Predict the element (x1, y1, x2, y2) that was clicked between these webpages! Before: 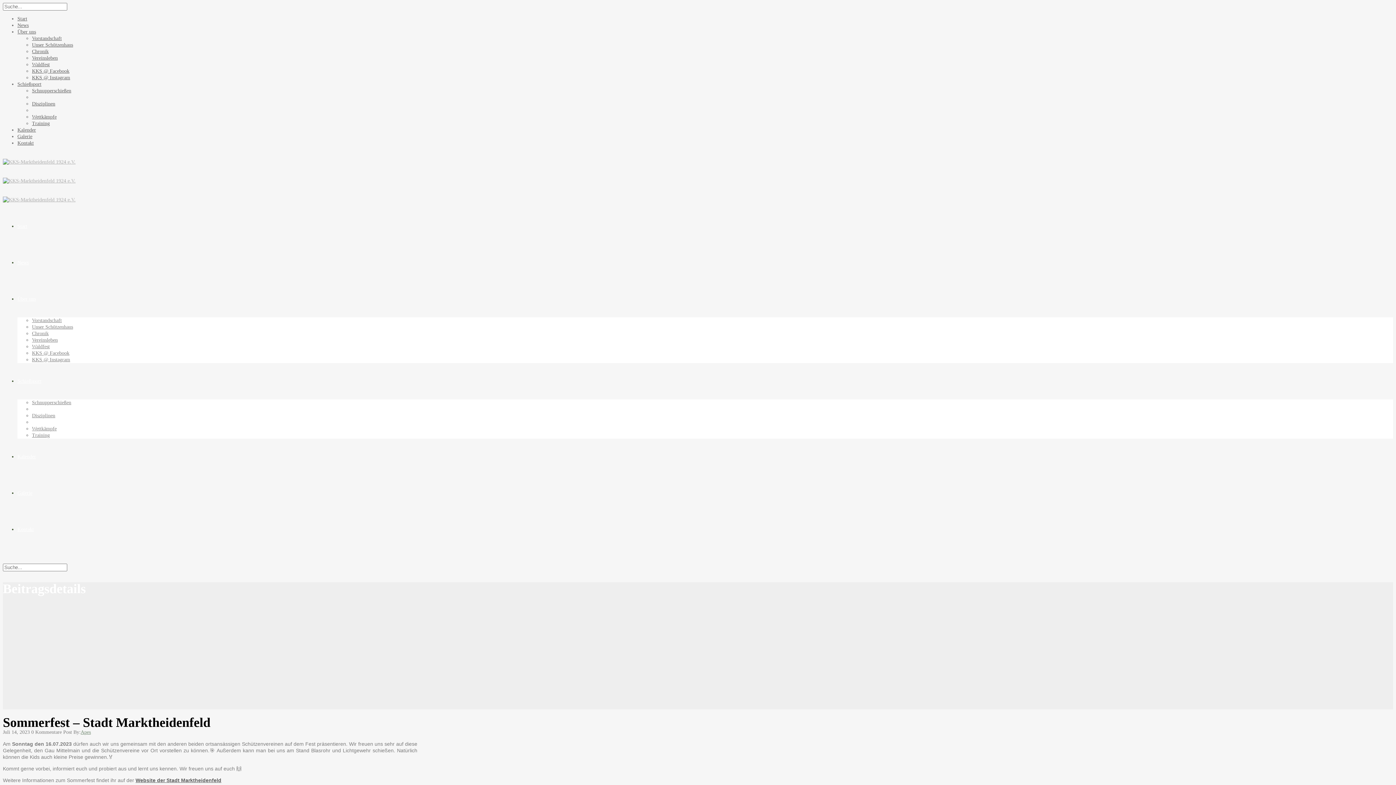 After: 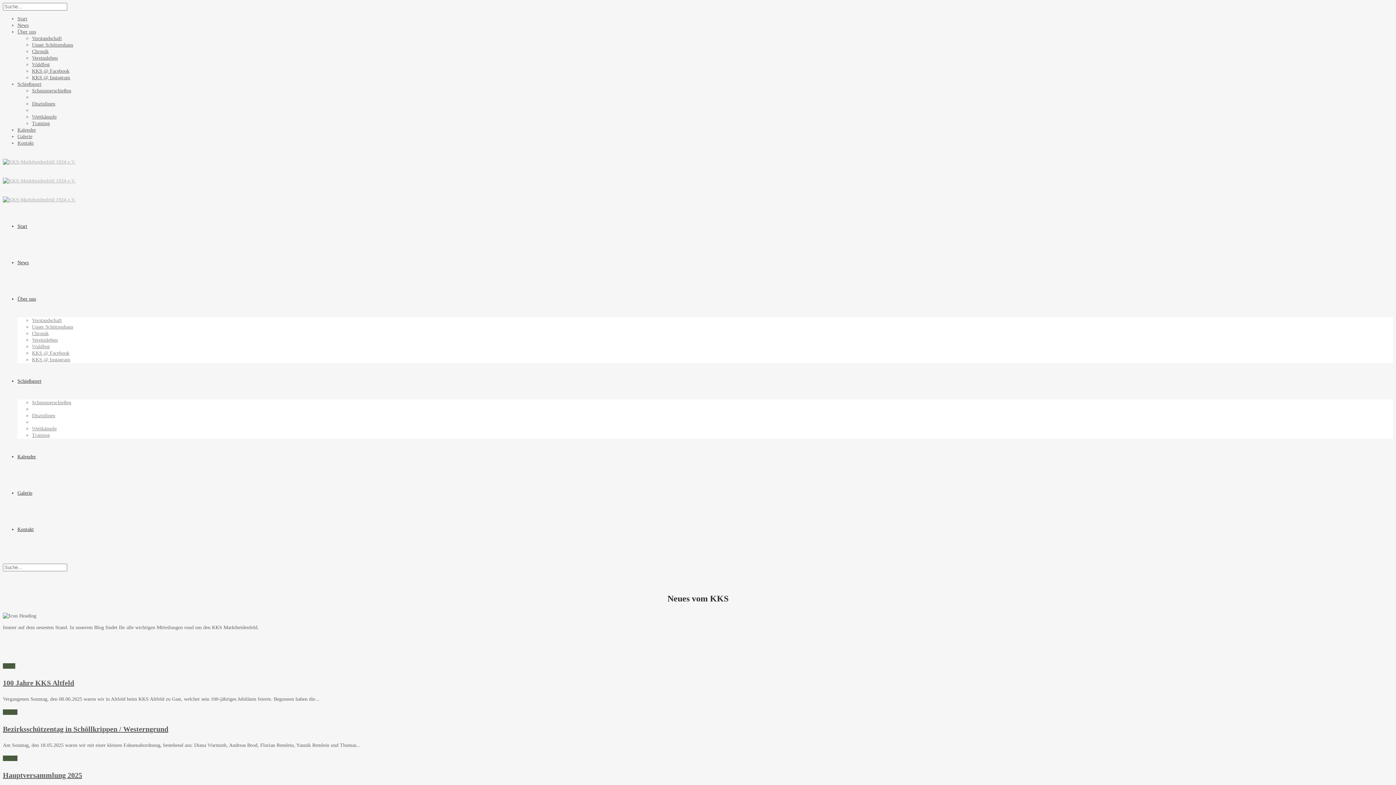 Action: bbox: (2, 178, 75, 183)